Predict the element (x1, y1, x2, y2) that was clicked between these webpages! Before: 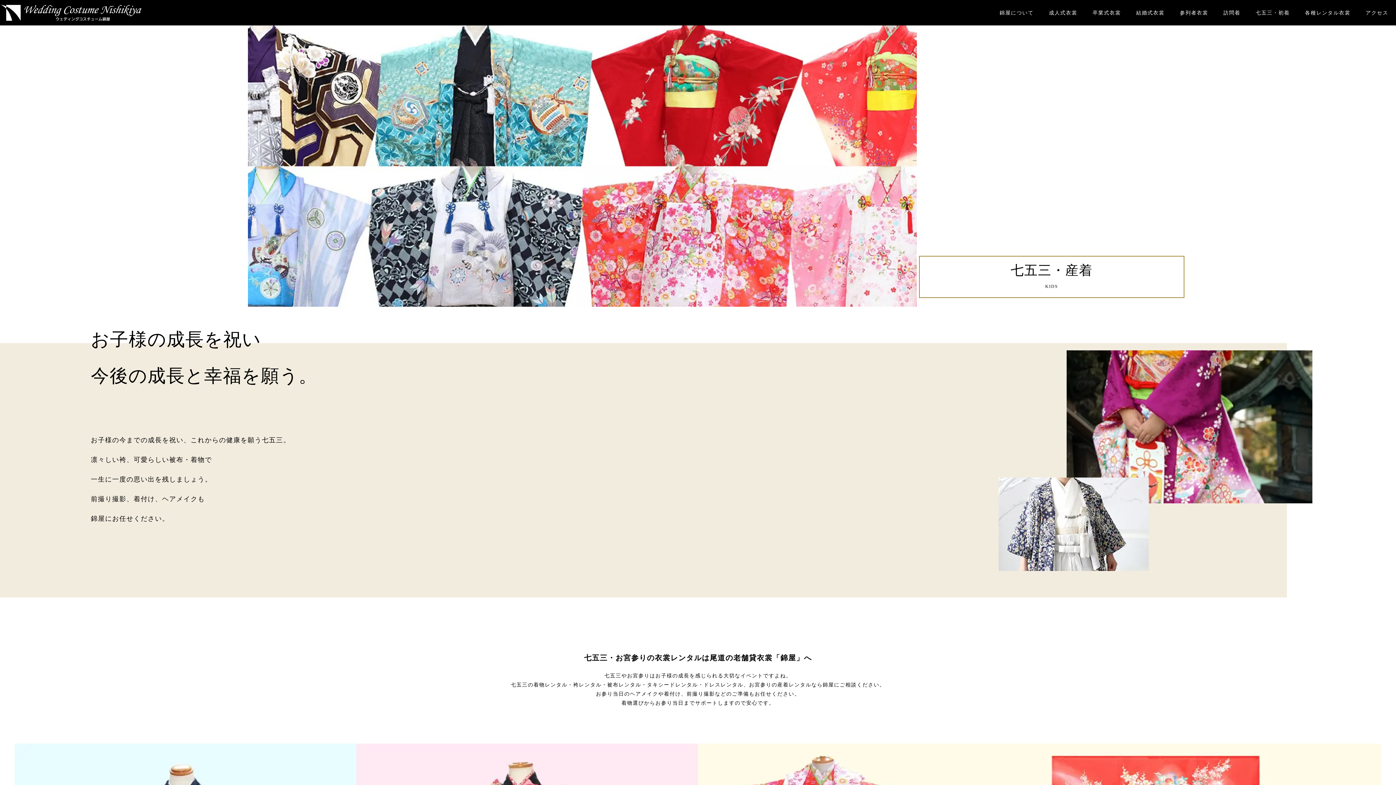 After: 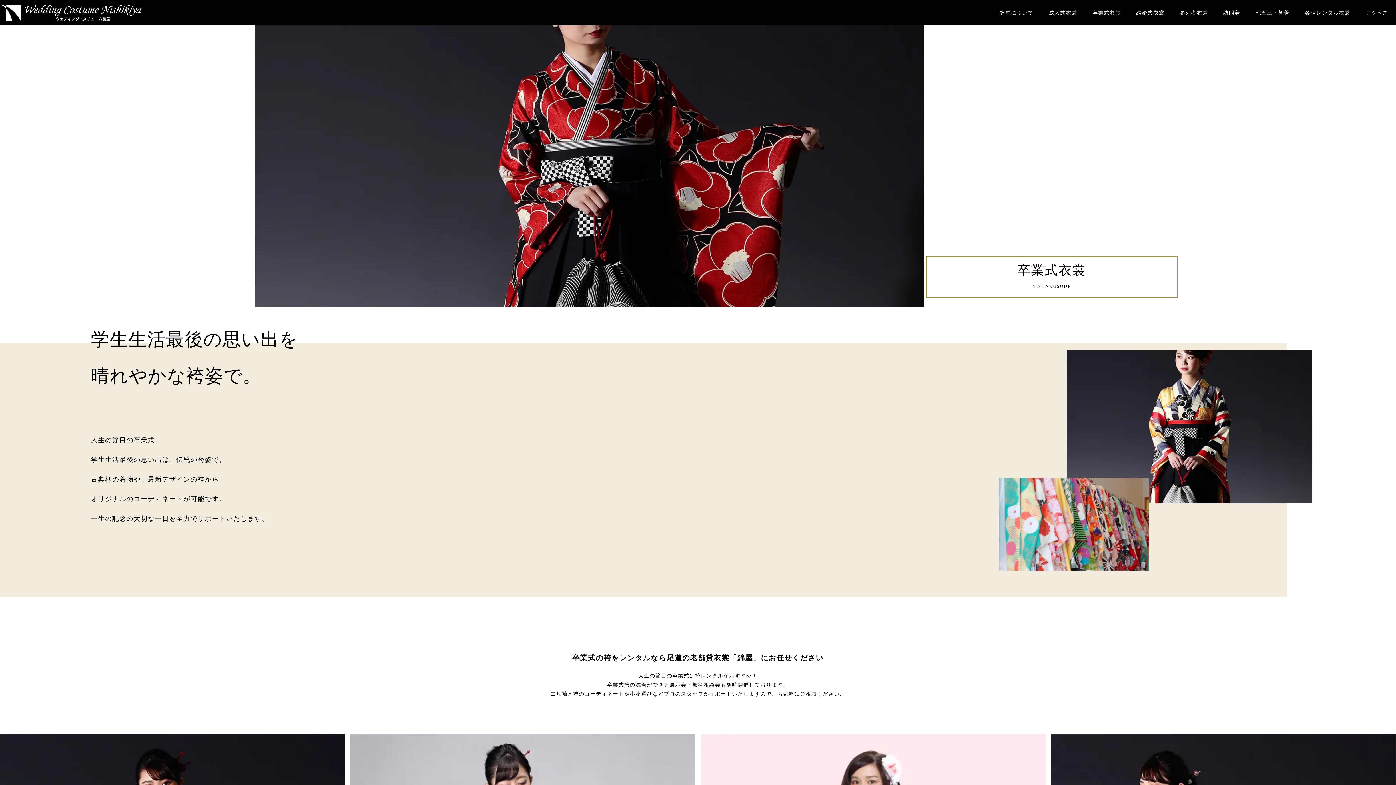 Action: bbox: (1085, 0, 1128, 25) label: 卒業式衣裳